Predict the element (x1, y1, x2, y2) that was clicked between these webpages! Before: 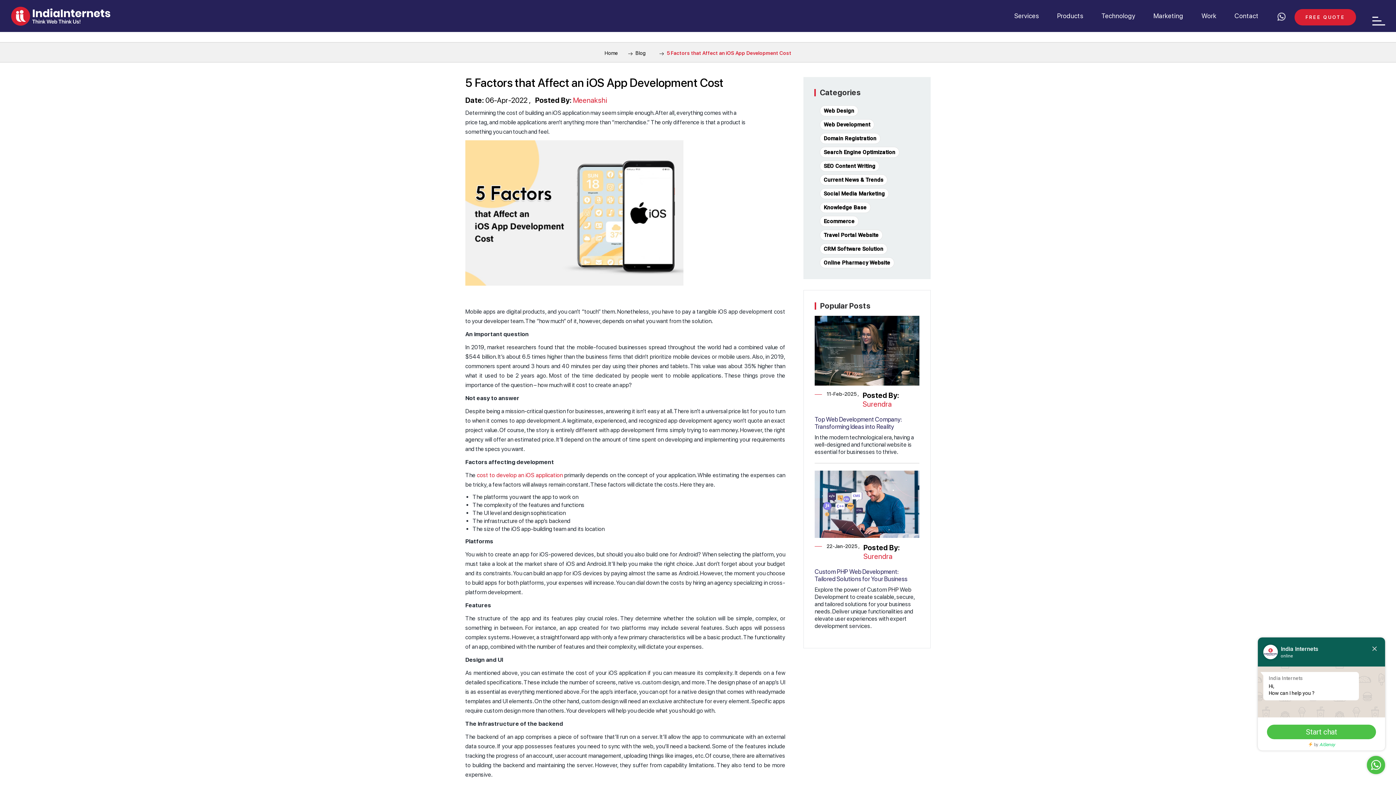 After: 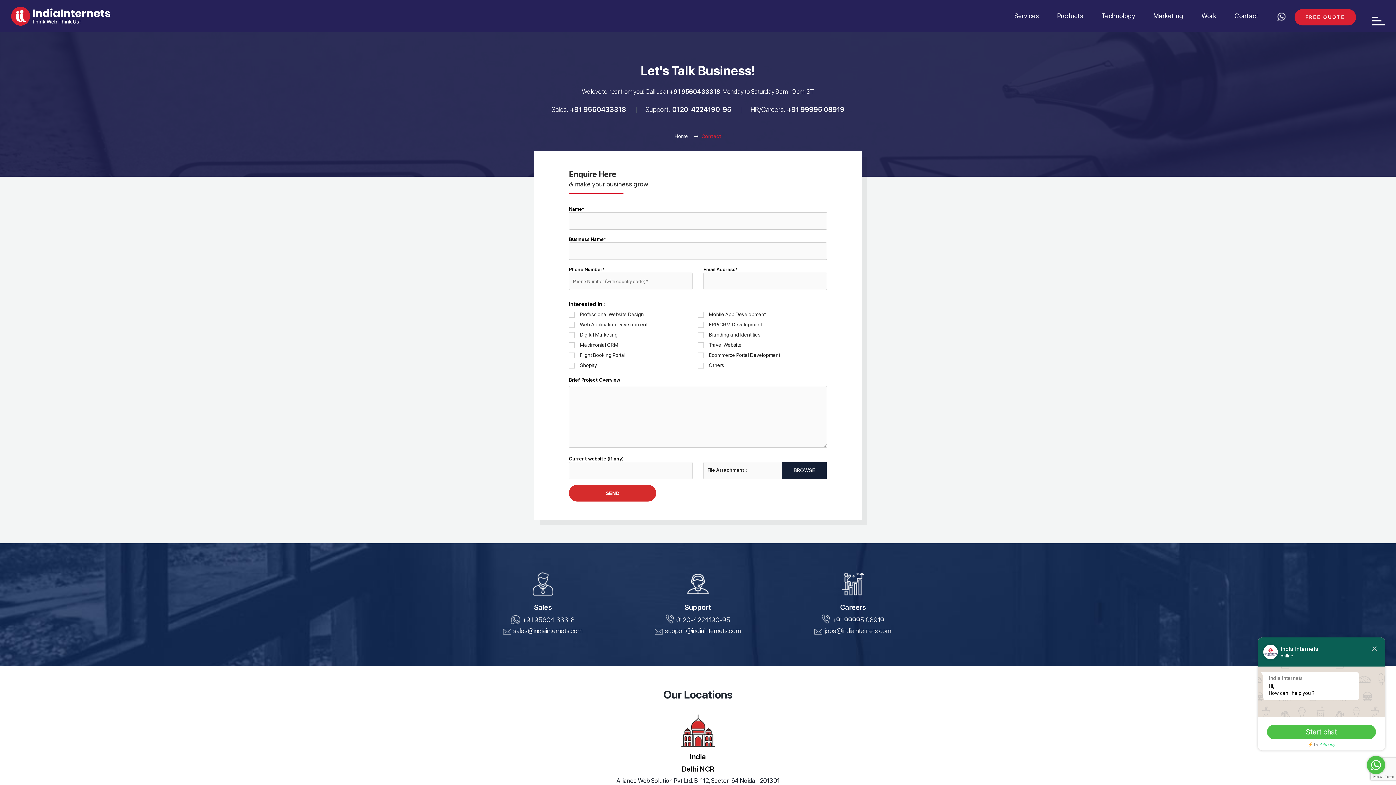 Action: bbox: (1294, 9, 1356, 25) label: FREE QUOTE